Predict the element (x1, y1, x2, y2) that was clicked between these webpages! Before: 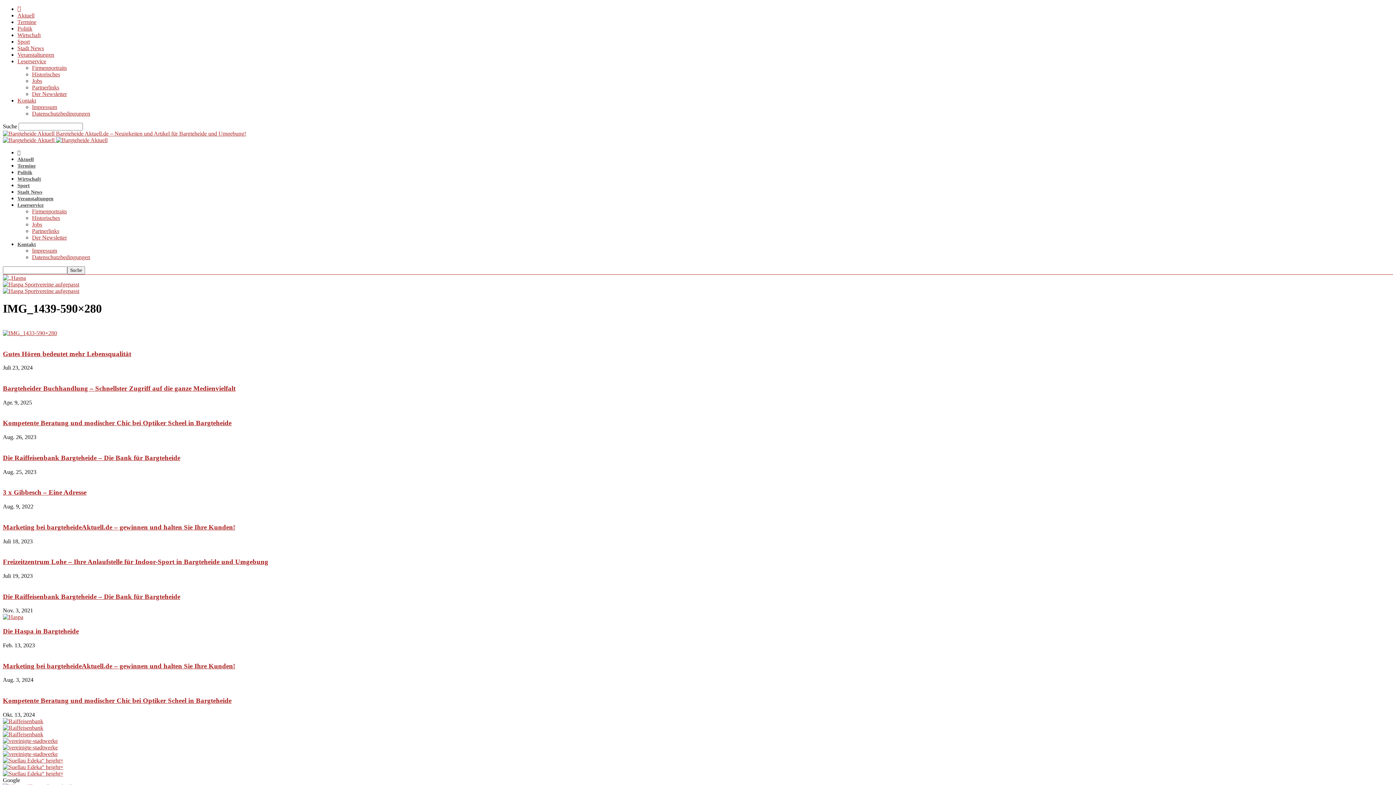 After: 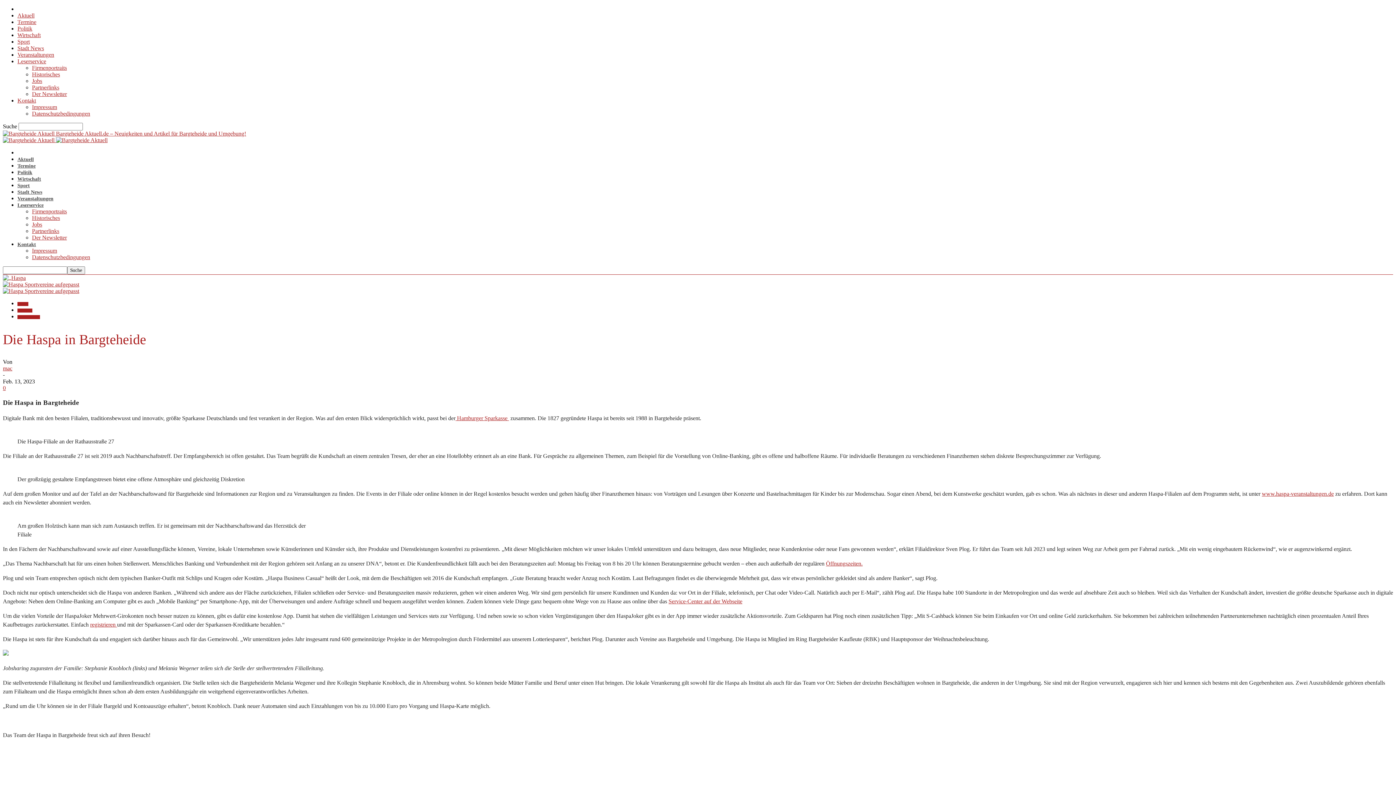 Action: bbox: (2, 614, 23, 620)